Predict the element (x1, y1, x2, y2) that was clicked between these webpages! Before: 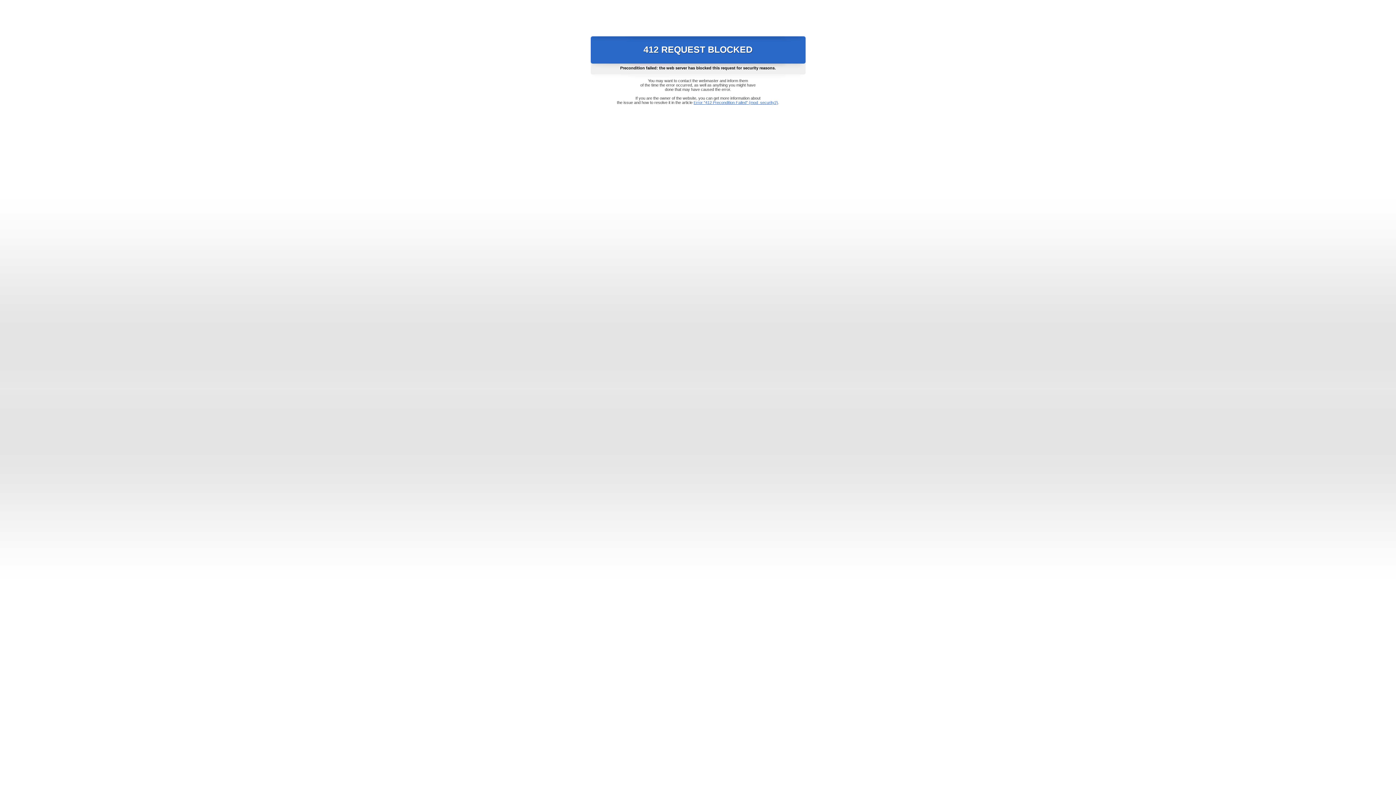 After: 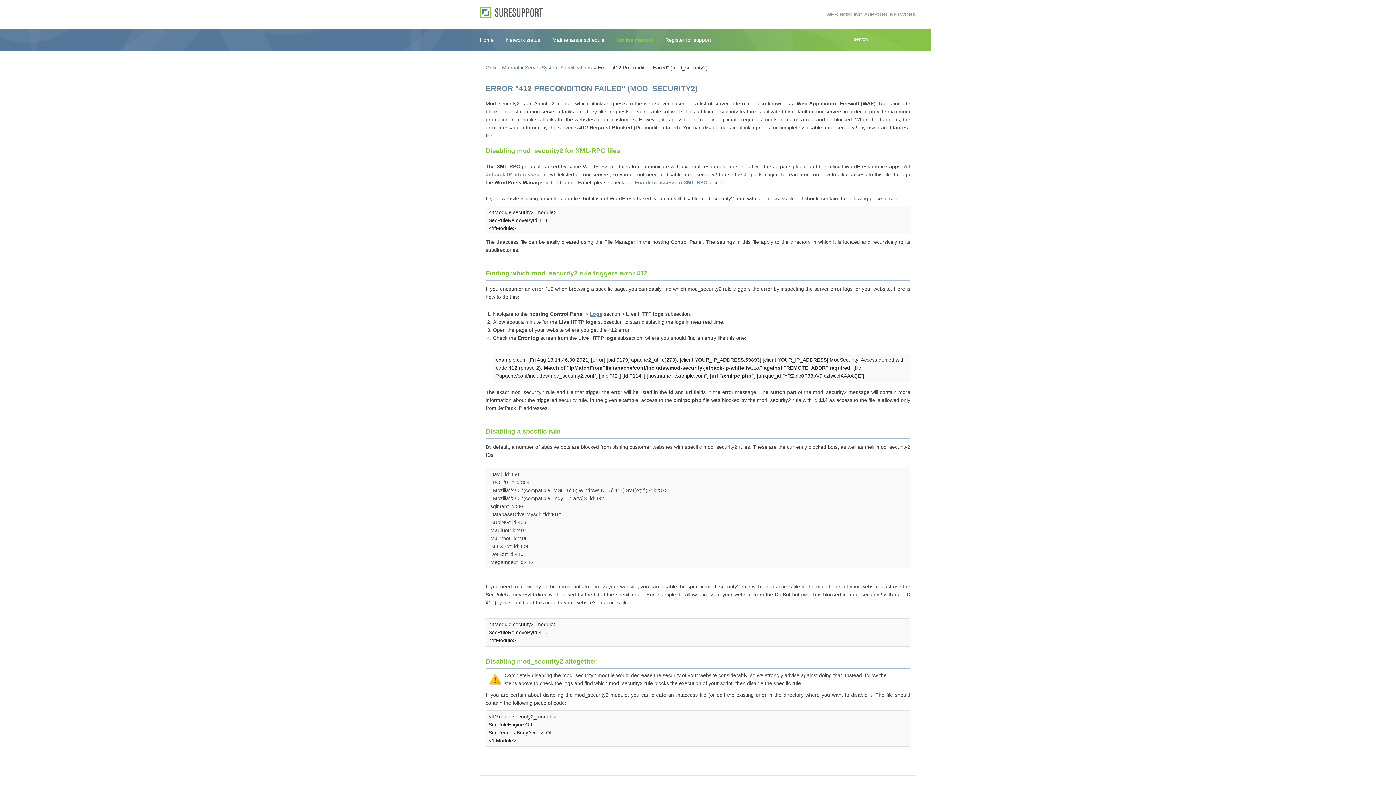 Action: label: Error "412 Precondition Failed" (mod_security2) bbox: (693, 100, 778, 104)